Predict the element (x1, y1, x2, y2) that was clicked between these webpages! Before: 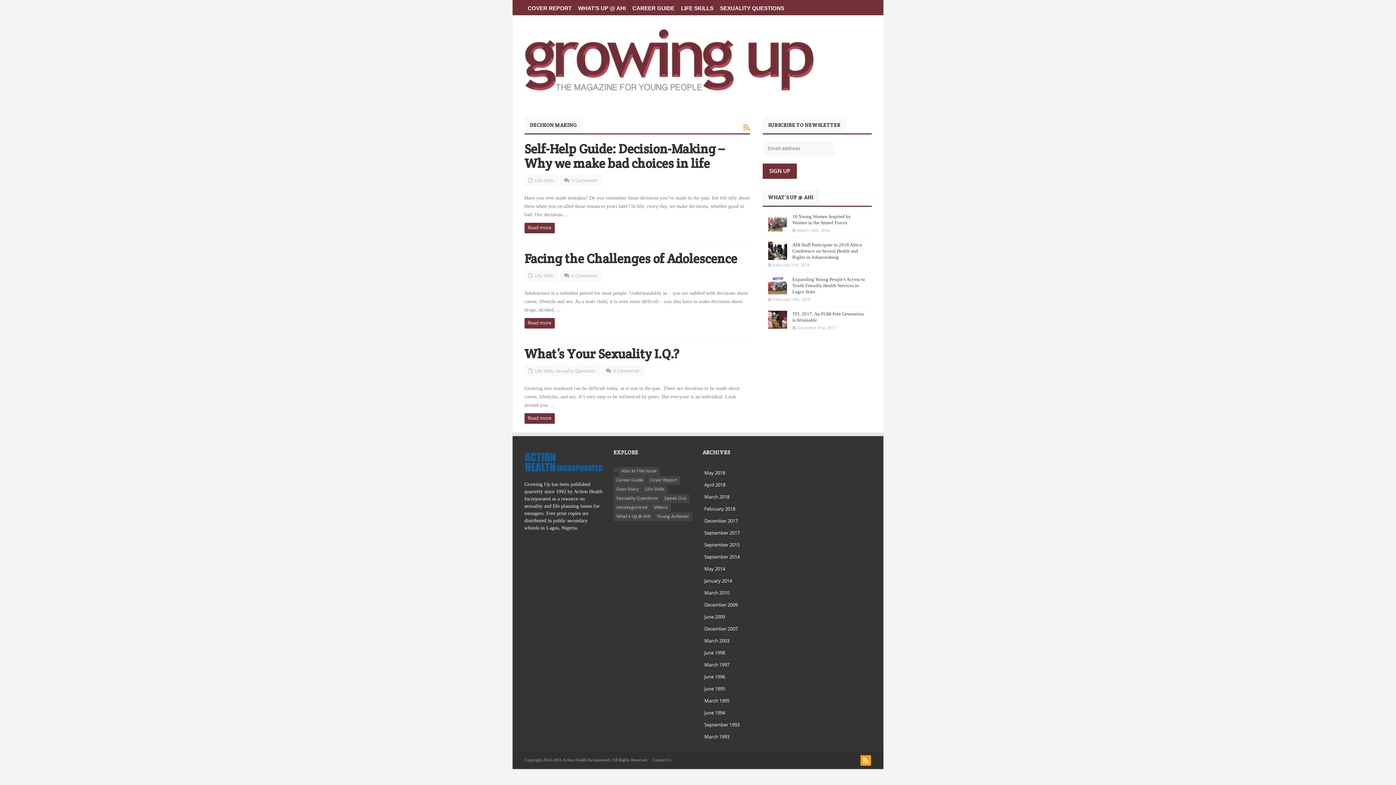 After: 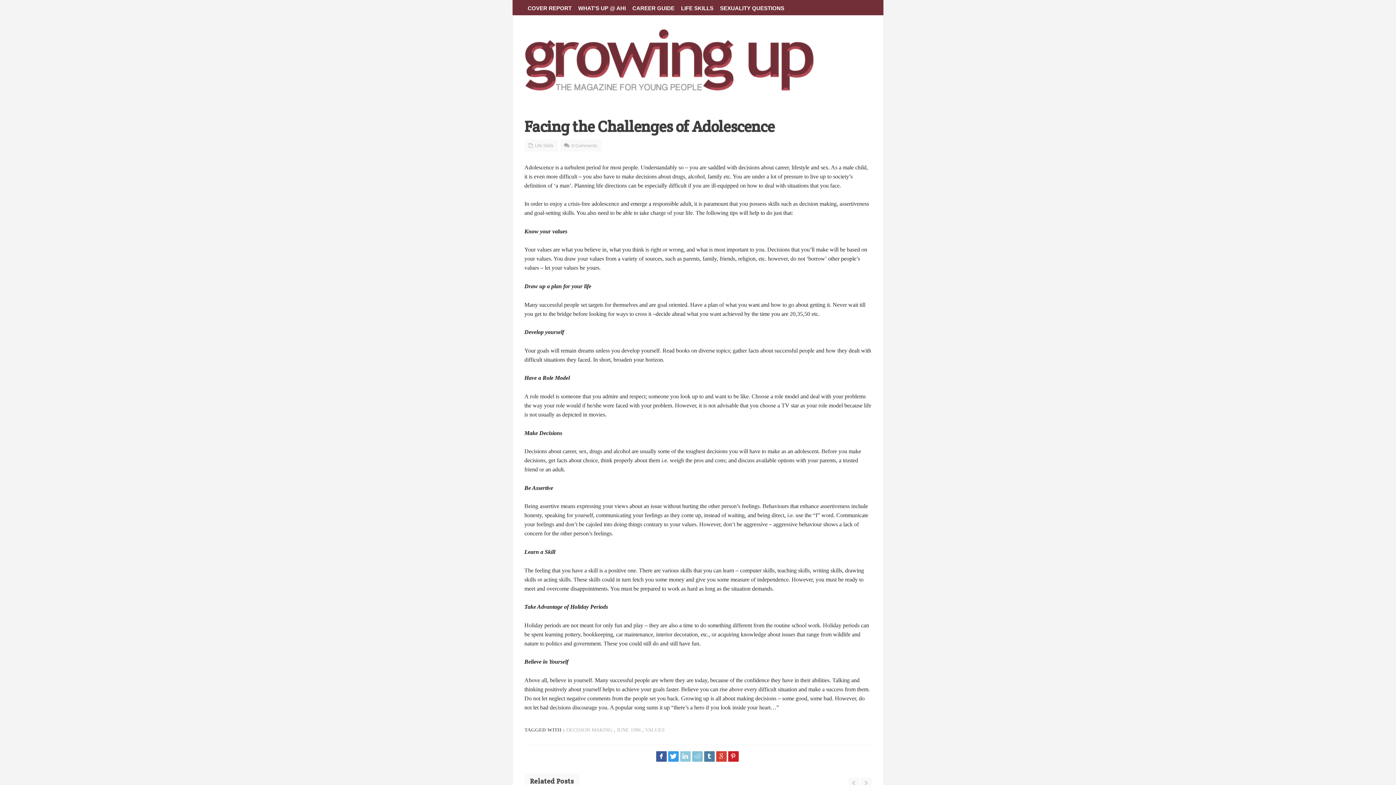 Action: bbox: (524, 250, 737, 266) label: Facing the Challenges of Adolescence